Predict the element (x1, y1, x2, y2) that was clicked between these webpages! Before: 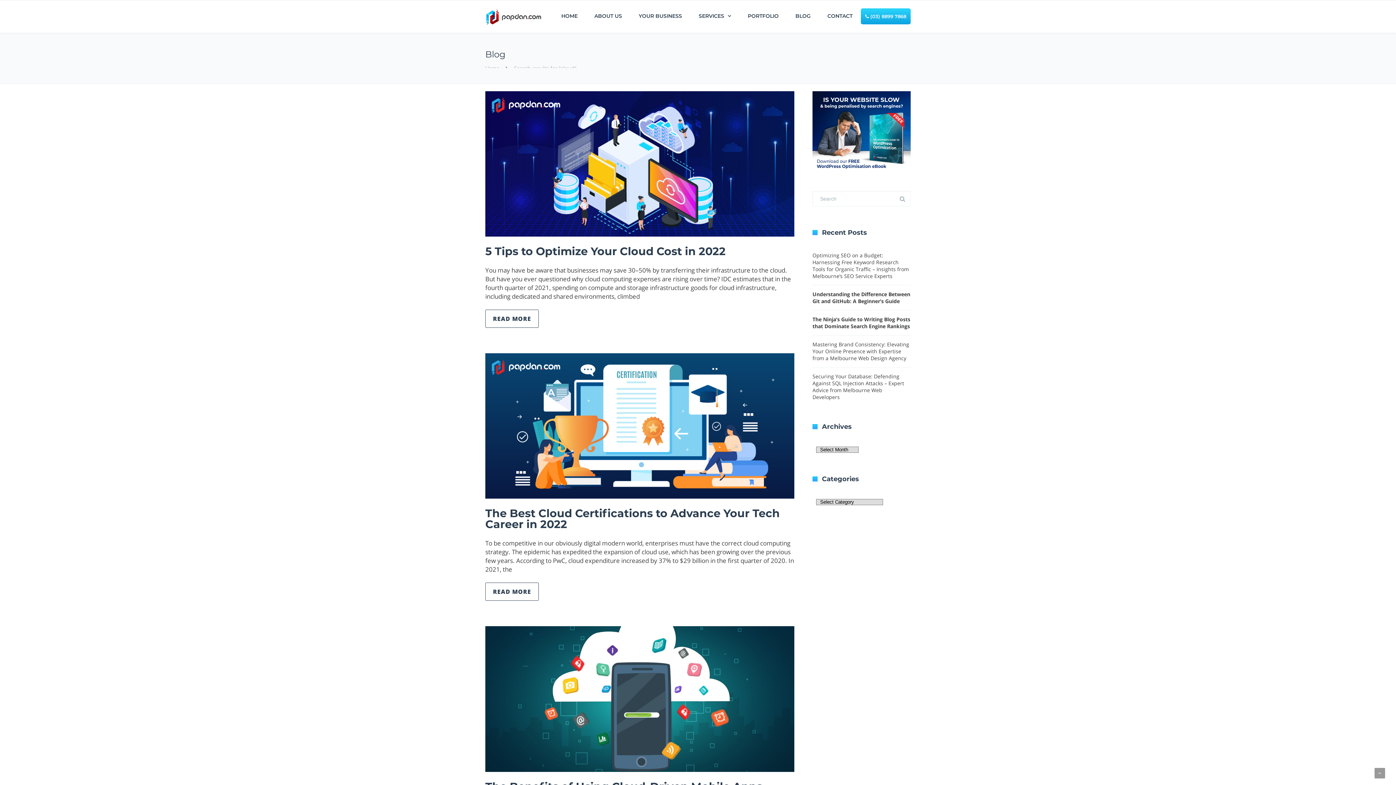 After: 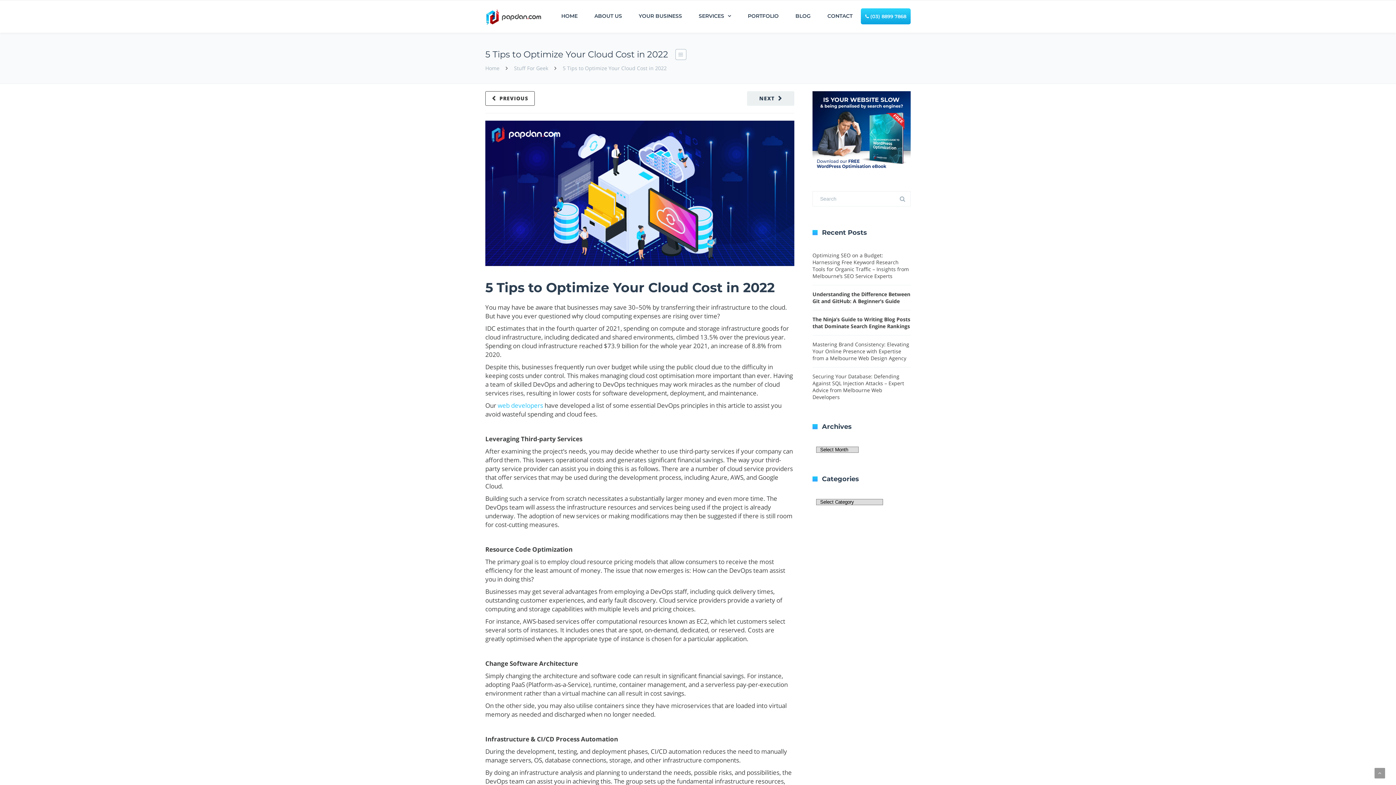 Action: label: 5 Tips to Optimize Your Cloud Cost in 2022 bbox: (485, 244, 725, 258)